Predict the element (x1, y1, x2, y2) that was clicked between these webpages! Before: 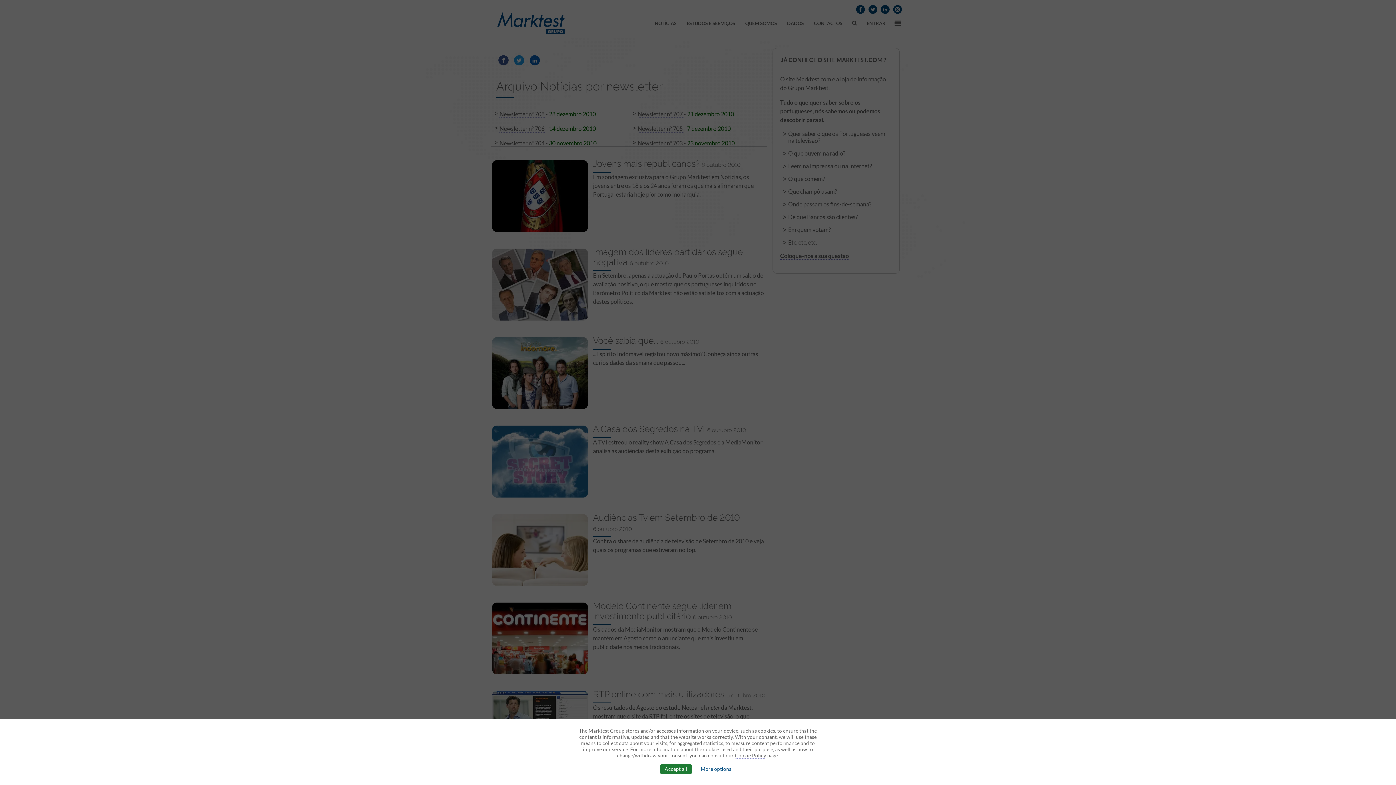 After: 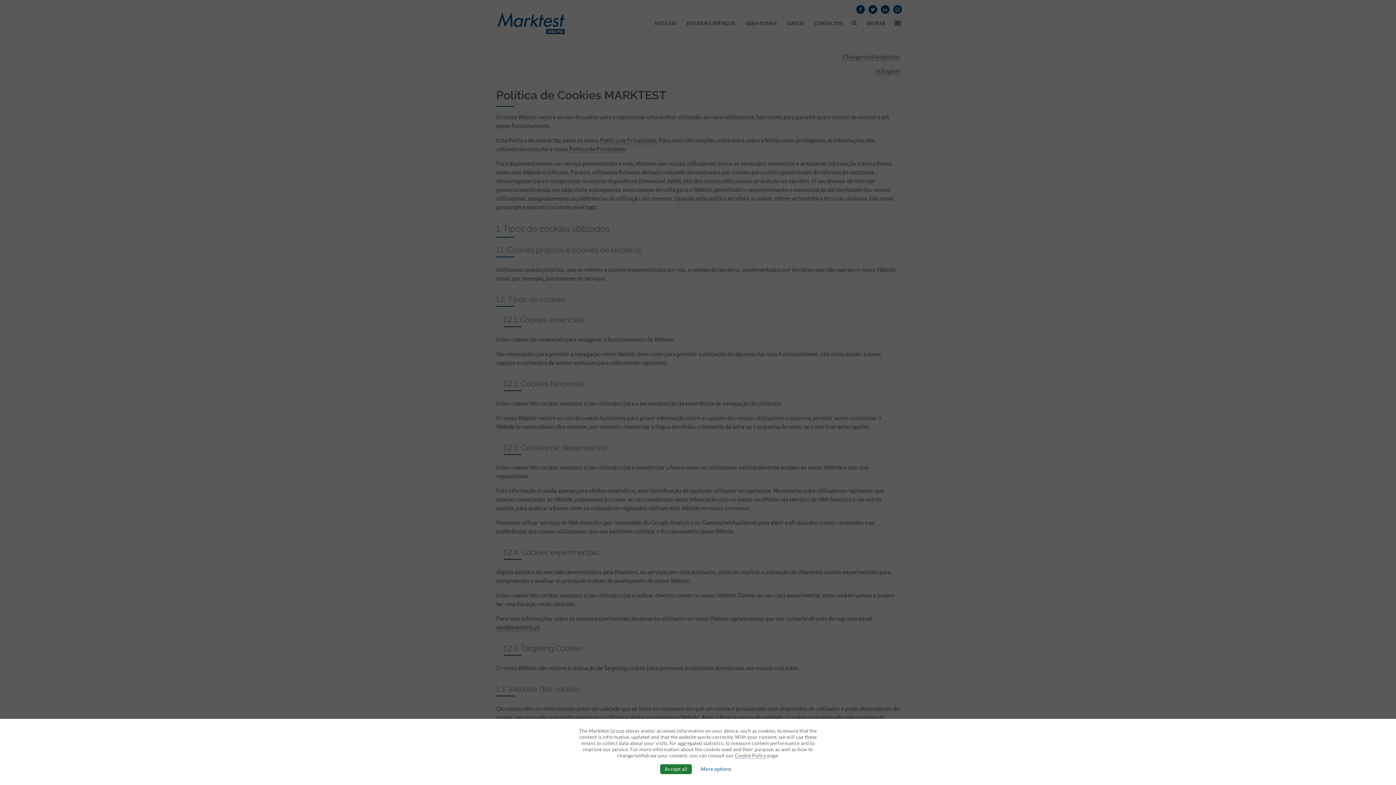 Action: label: Cookie Policy bbox: (735, 753, 766, 759)